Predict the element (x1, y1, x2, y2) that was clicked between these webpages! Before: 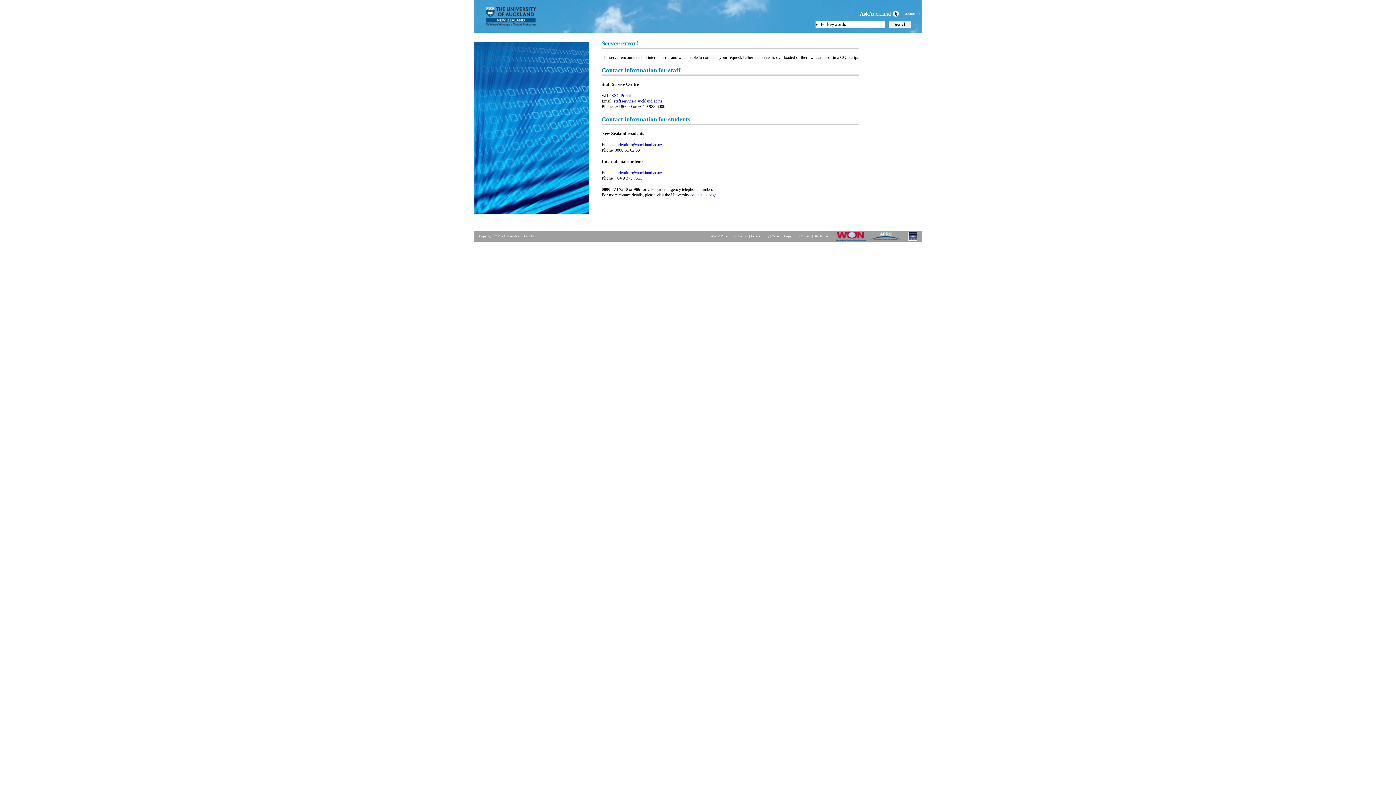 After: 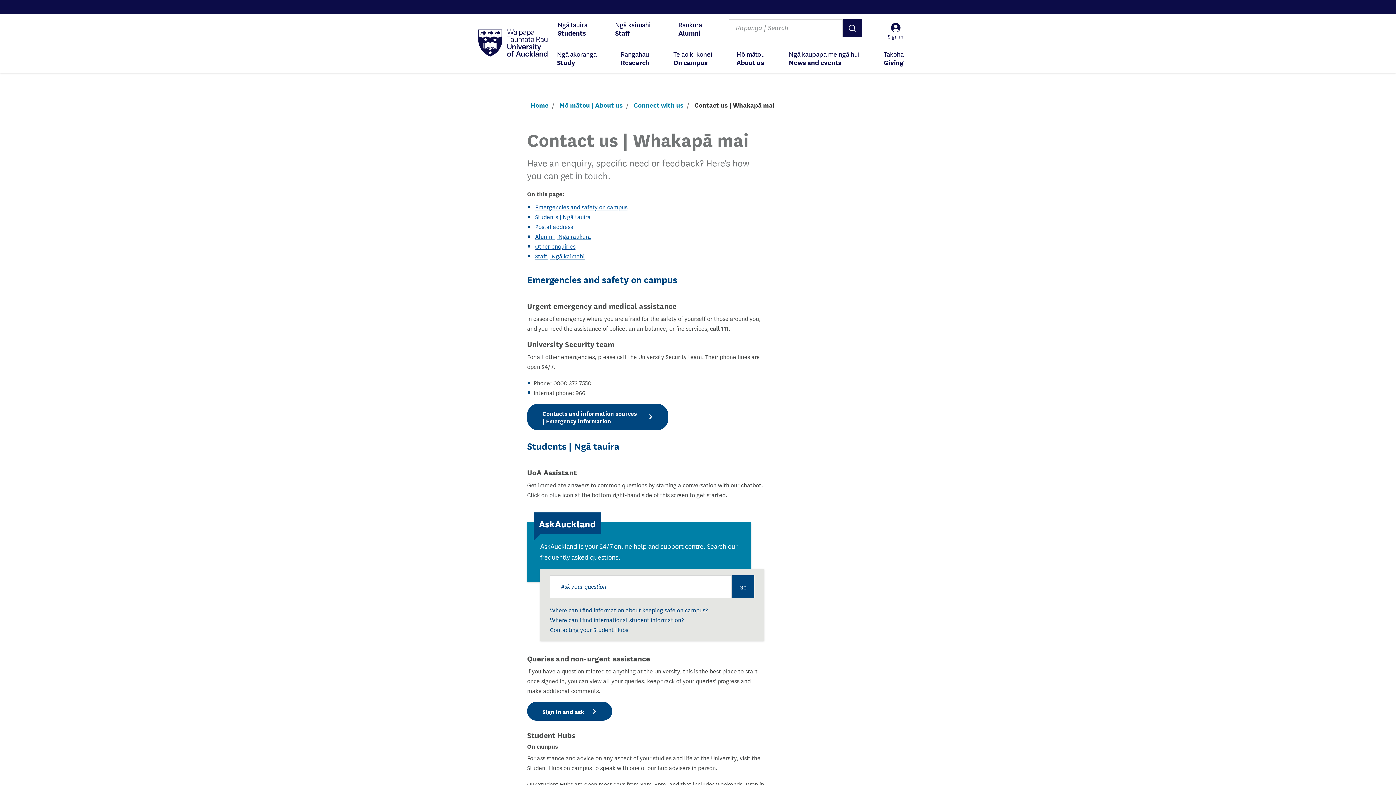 Action: label: Contact us bbox: (900, 10, 921, 19)